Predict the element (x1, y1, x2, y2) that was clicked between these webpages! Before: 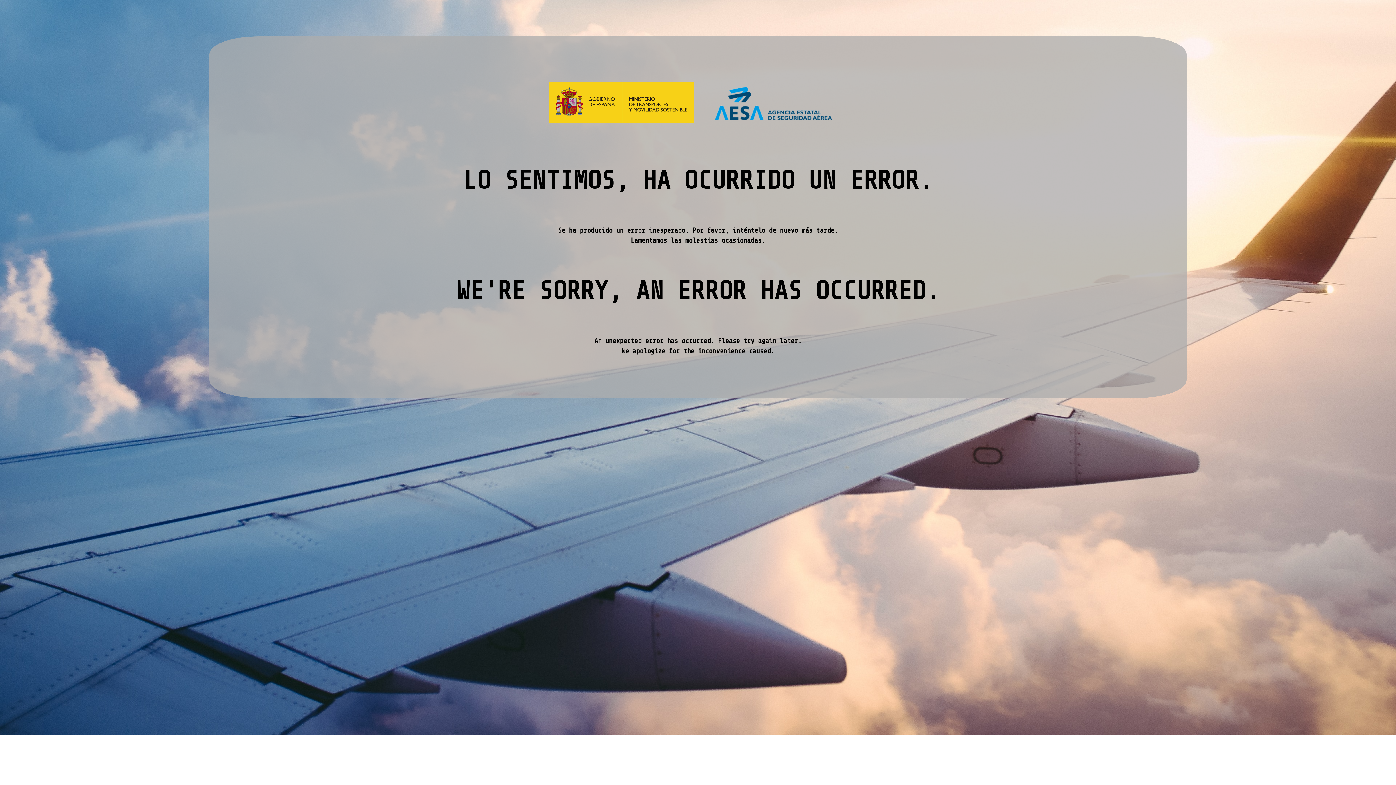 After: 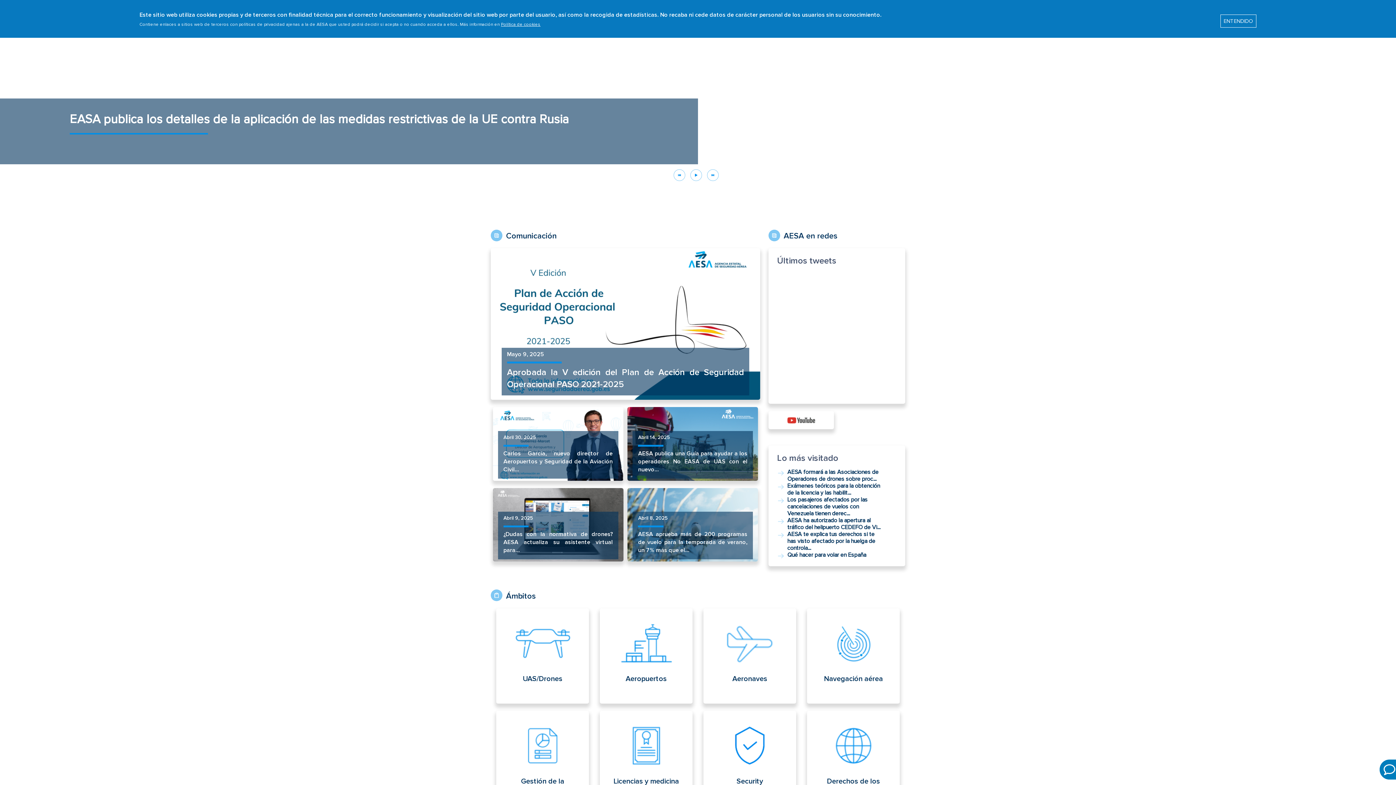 Action: bbox: (701, 125, 847, 131)